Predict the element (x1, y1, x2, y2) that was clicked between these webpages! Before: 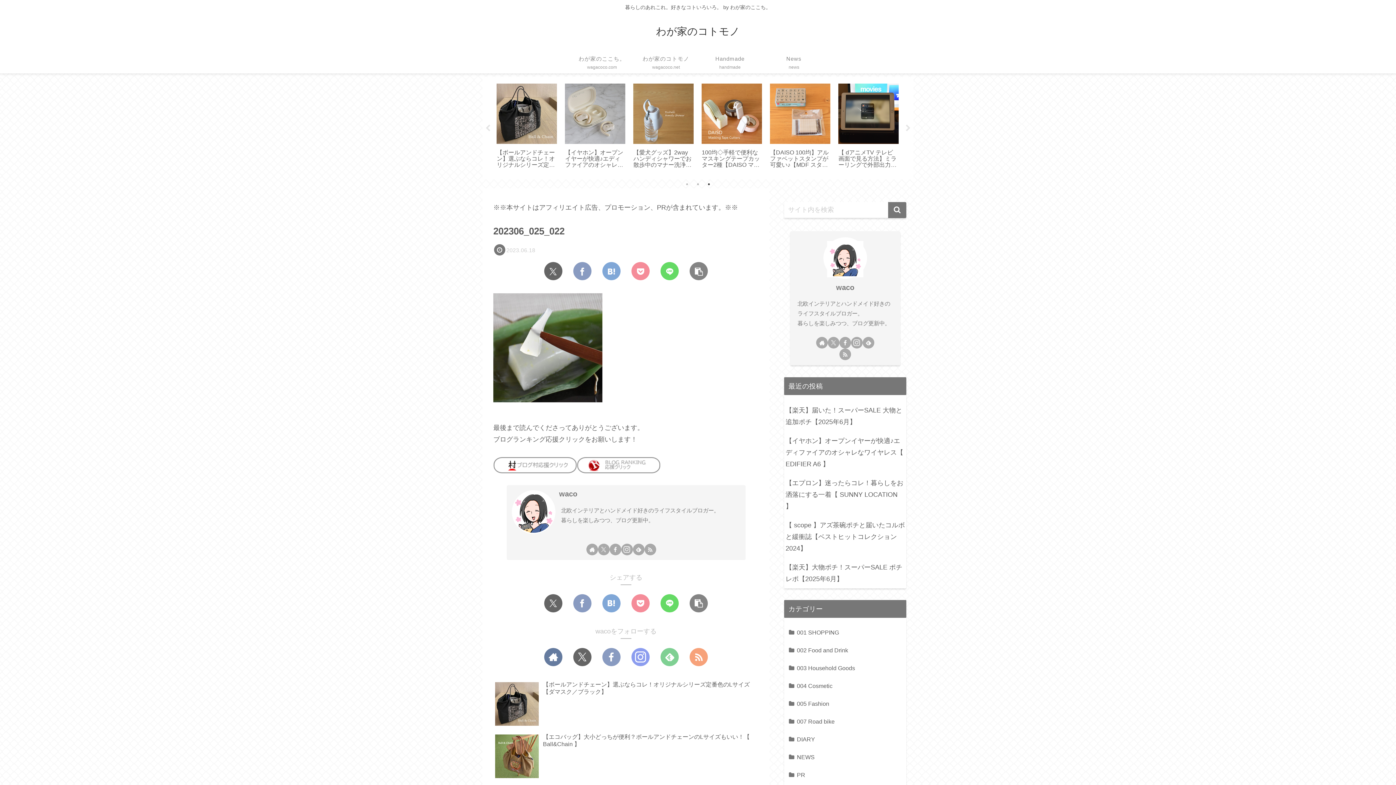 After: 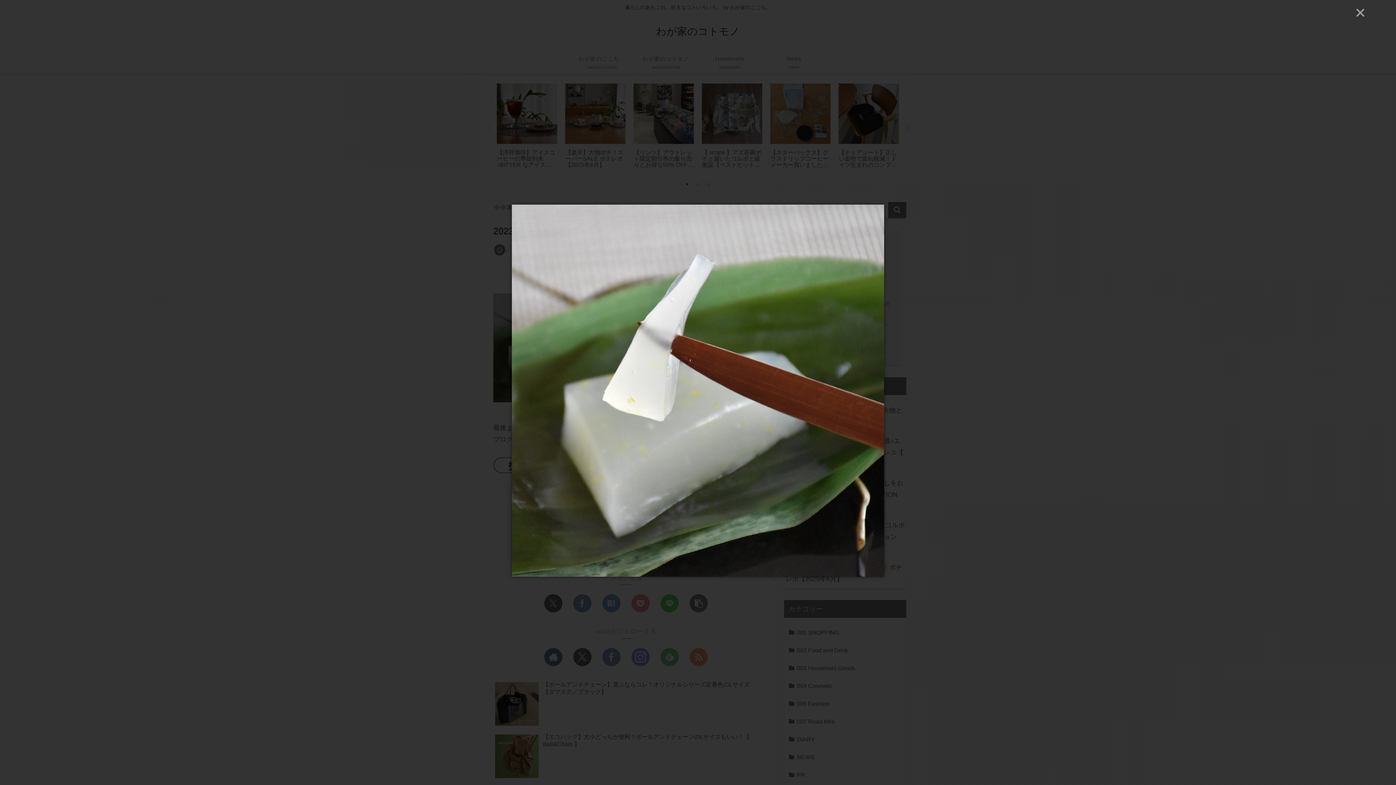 Action: bbox: (493, 343, 602, 351)